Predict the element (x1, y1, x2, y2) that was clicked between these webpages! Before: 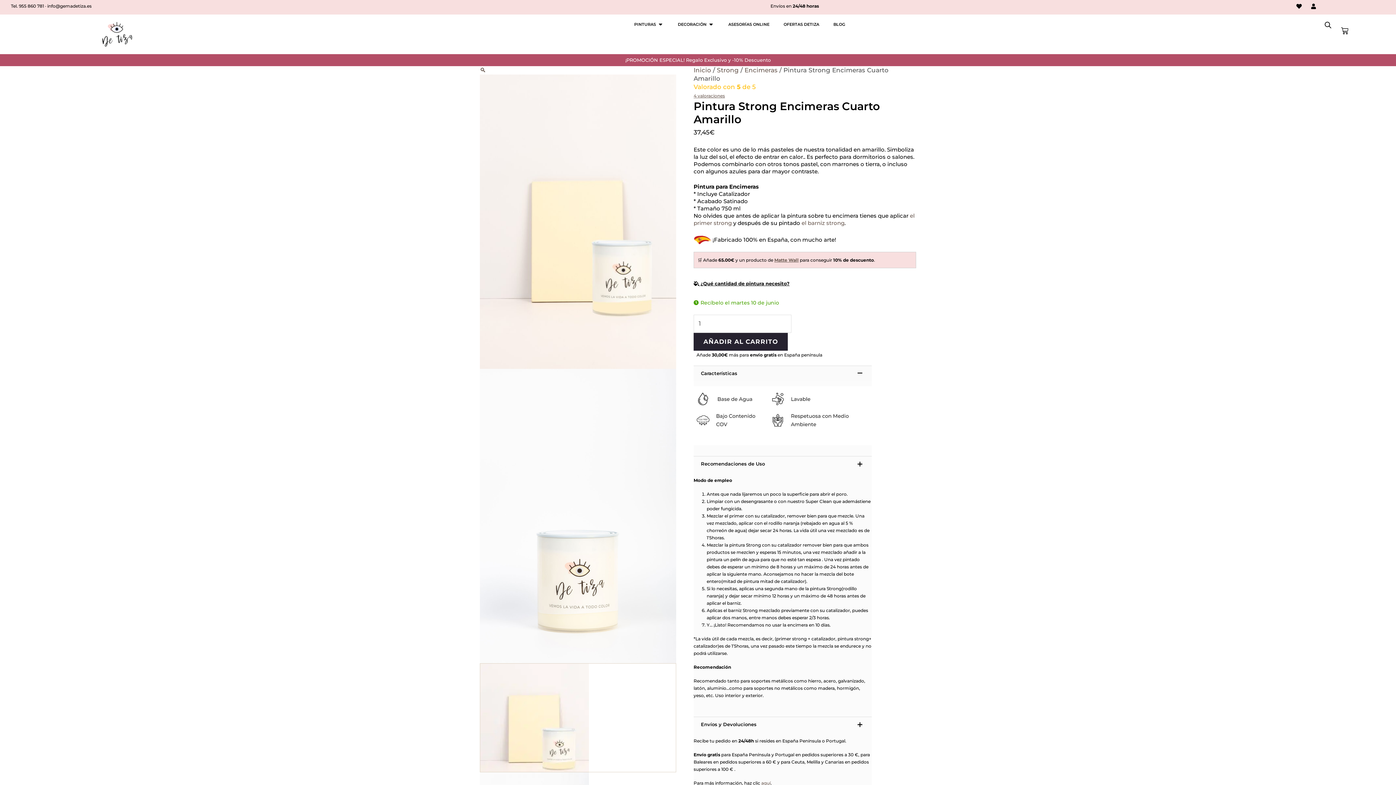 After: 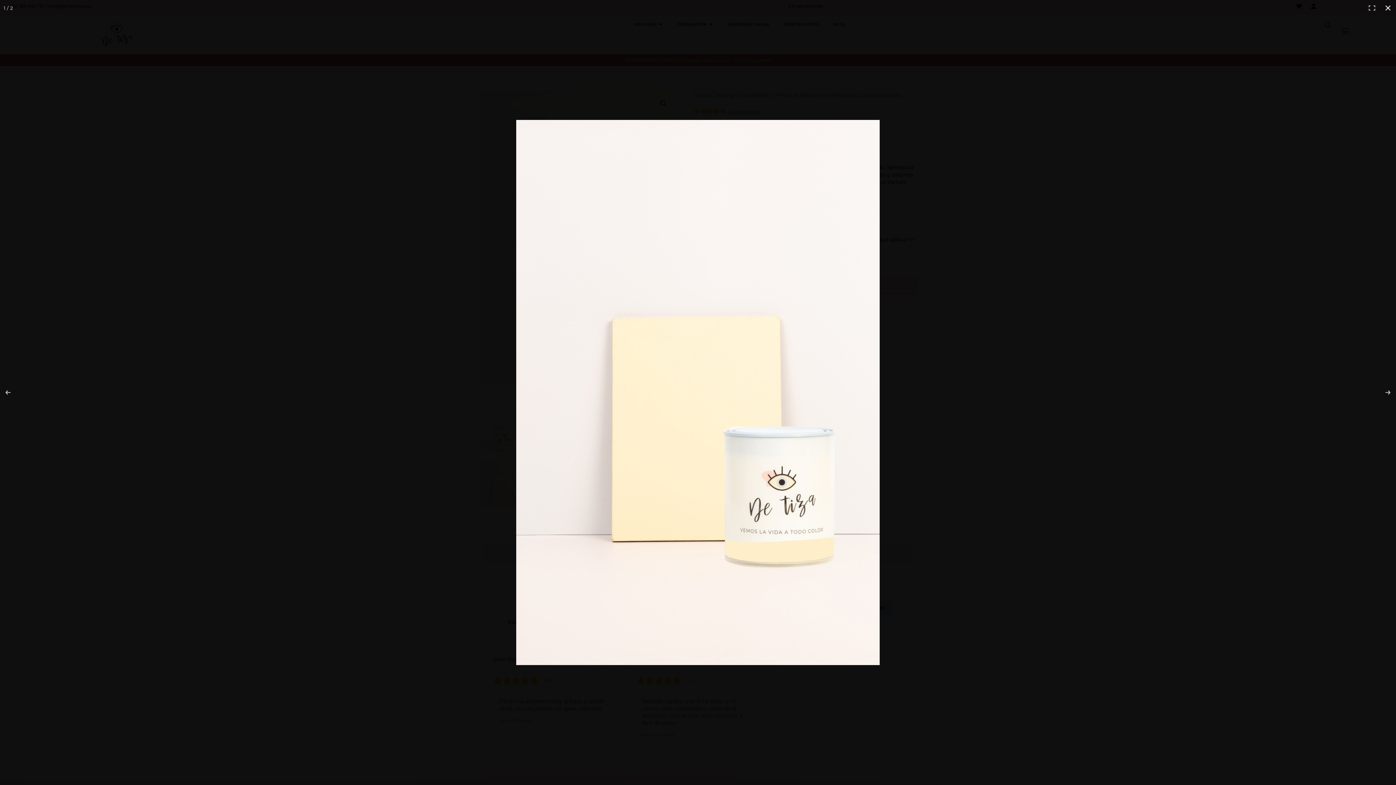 Action: bbox: (480, 66, 676, 74) label: Ver galería de imágenes a pantalla completa